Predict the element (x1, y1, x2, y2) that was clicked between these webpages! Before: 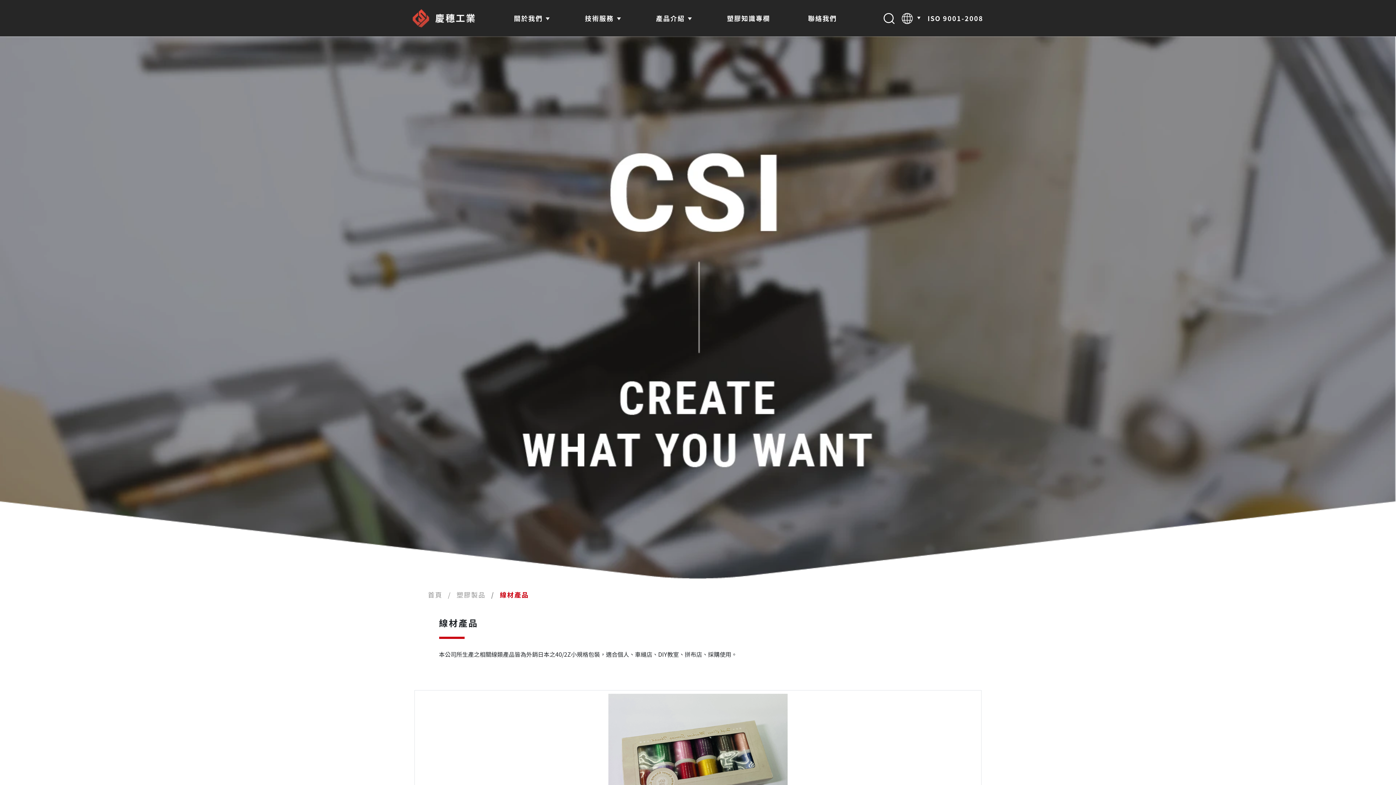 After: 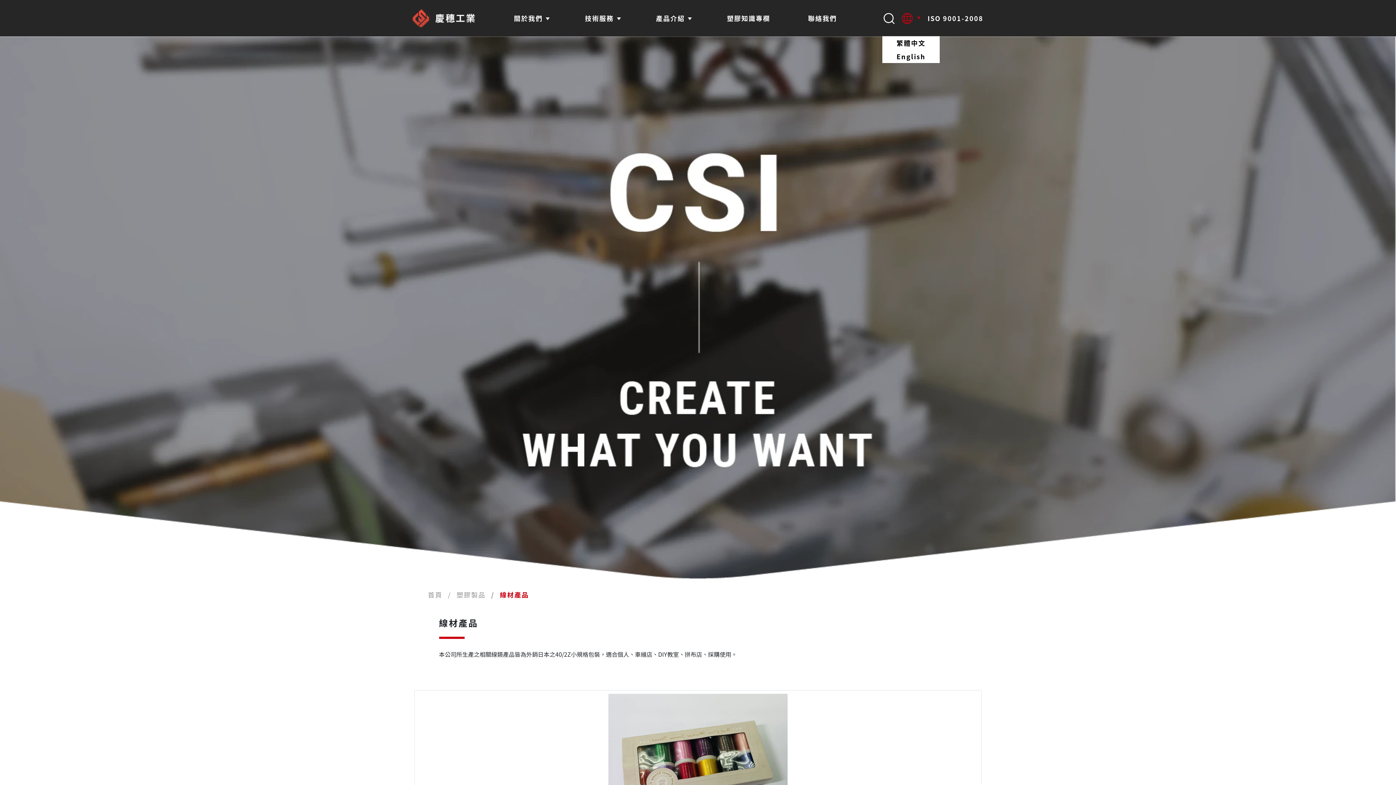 Action: bbox: (902, 12, 920, 23)